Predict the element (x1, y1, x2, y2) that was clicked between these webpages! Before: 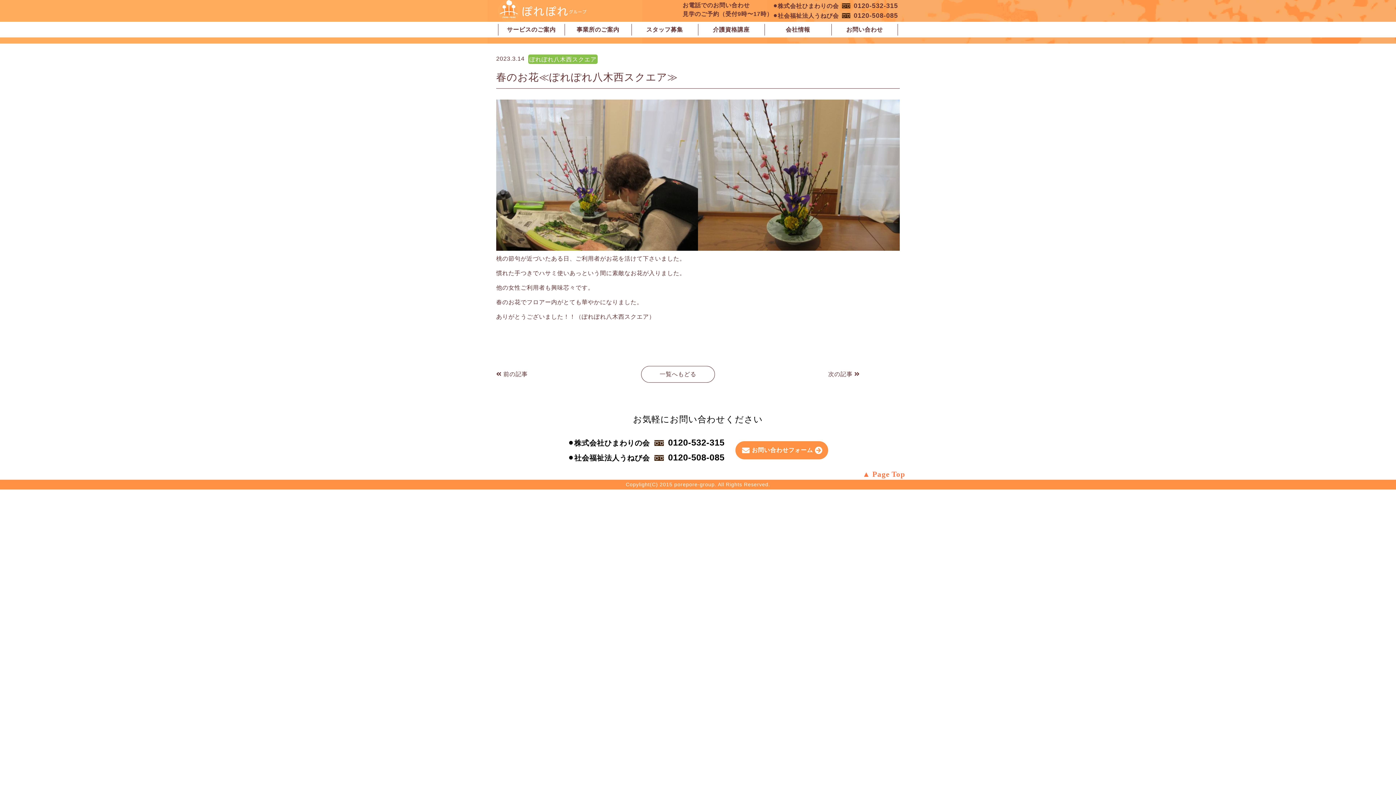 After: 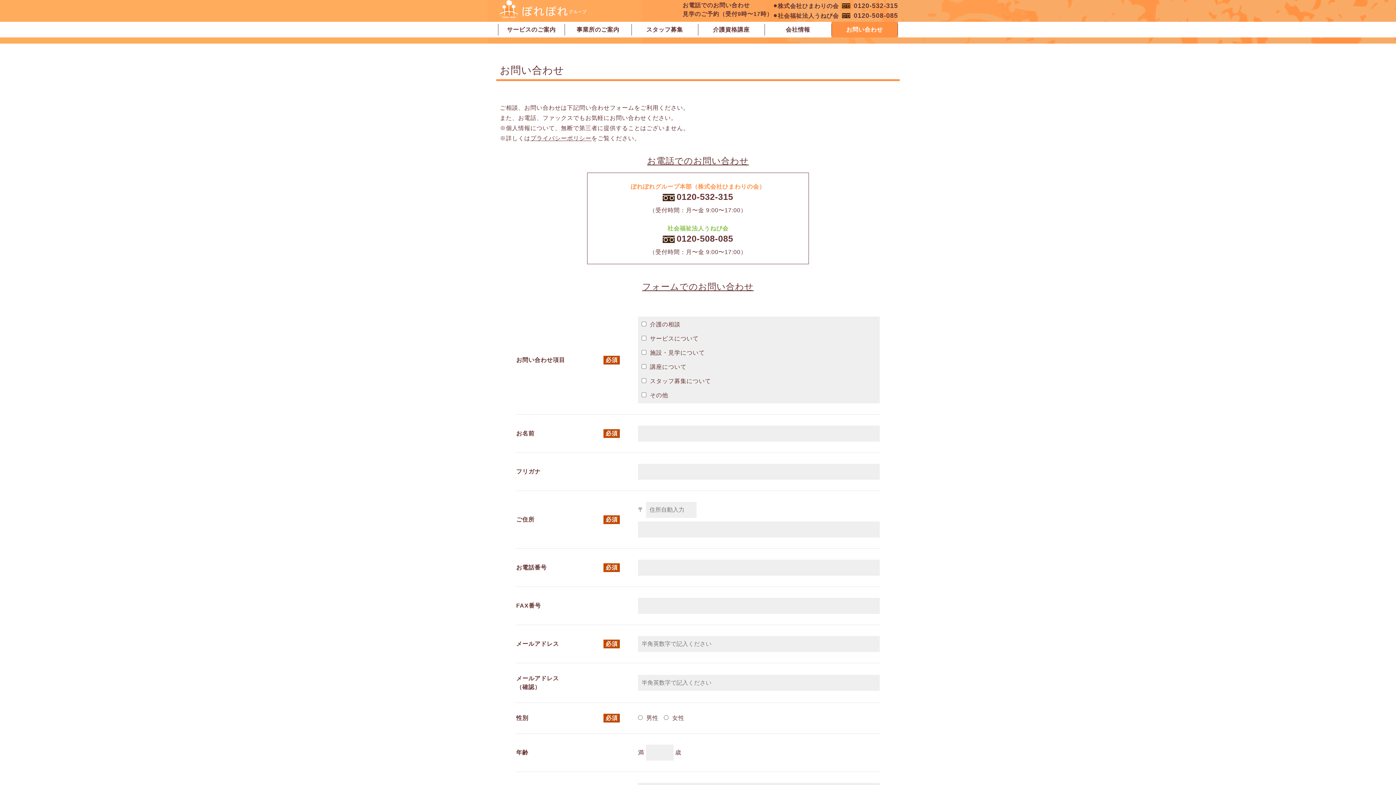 Action: label: お問い合わせフォーム bbox: (735, 441, 828, 459)